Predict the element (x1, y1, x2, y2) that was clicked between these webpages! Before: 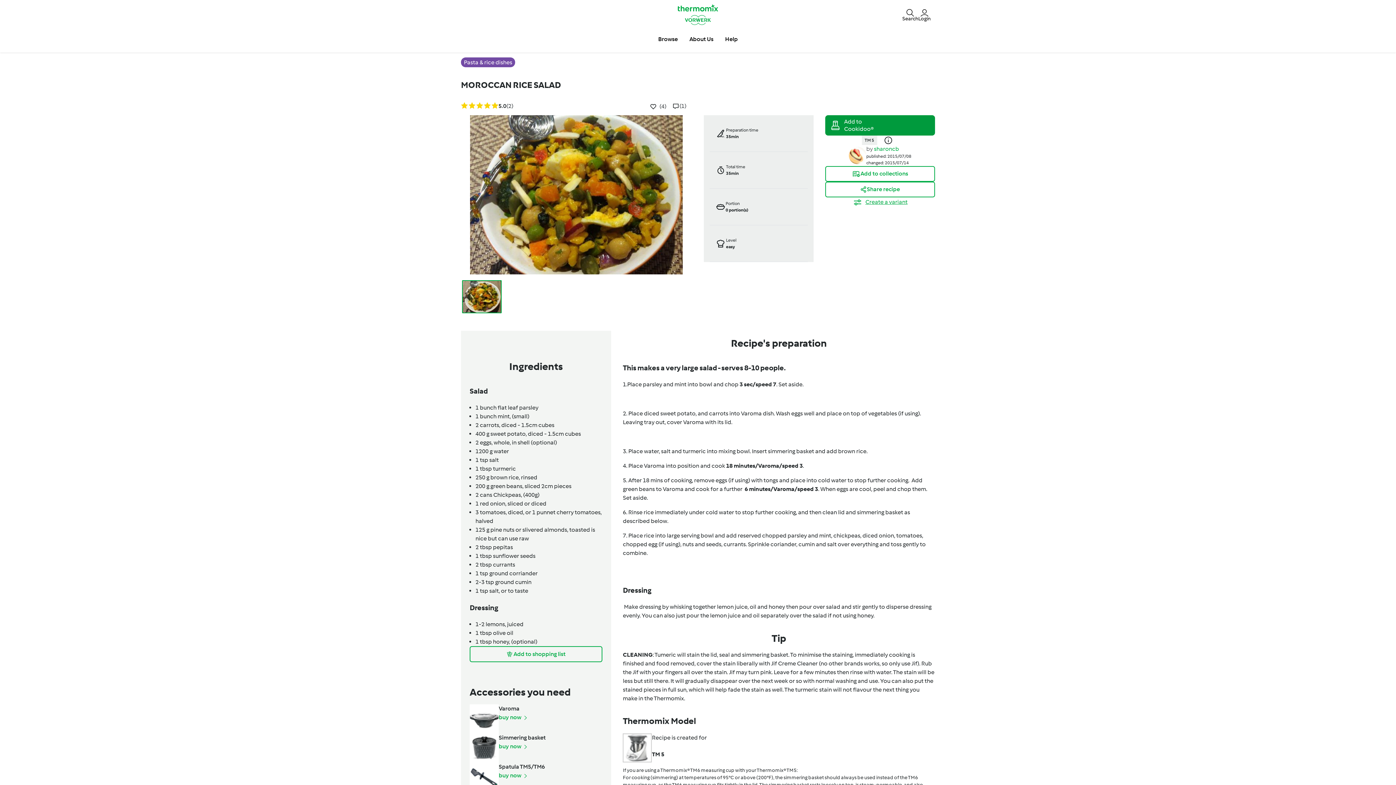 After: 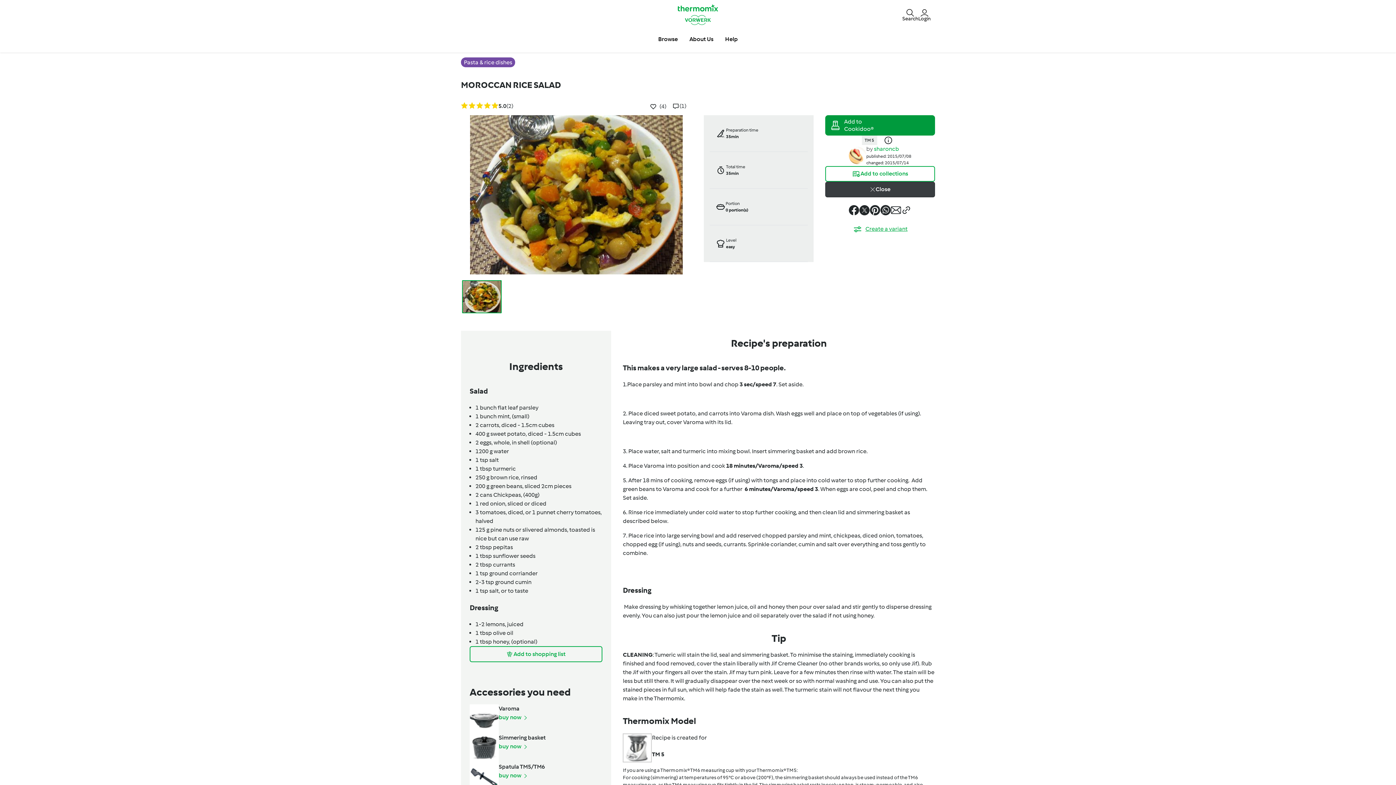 Action: bbox: (825, 181, 935, 197) label: Share recipe